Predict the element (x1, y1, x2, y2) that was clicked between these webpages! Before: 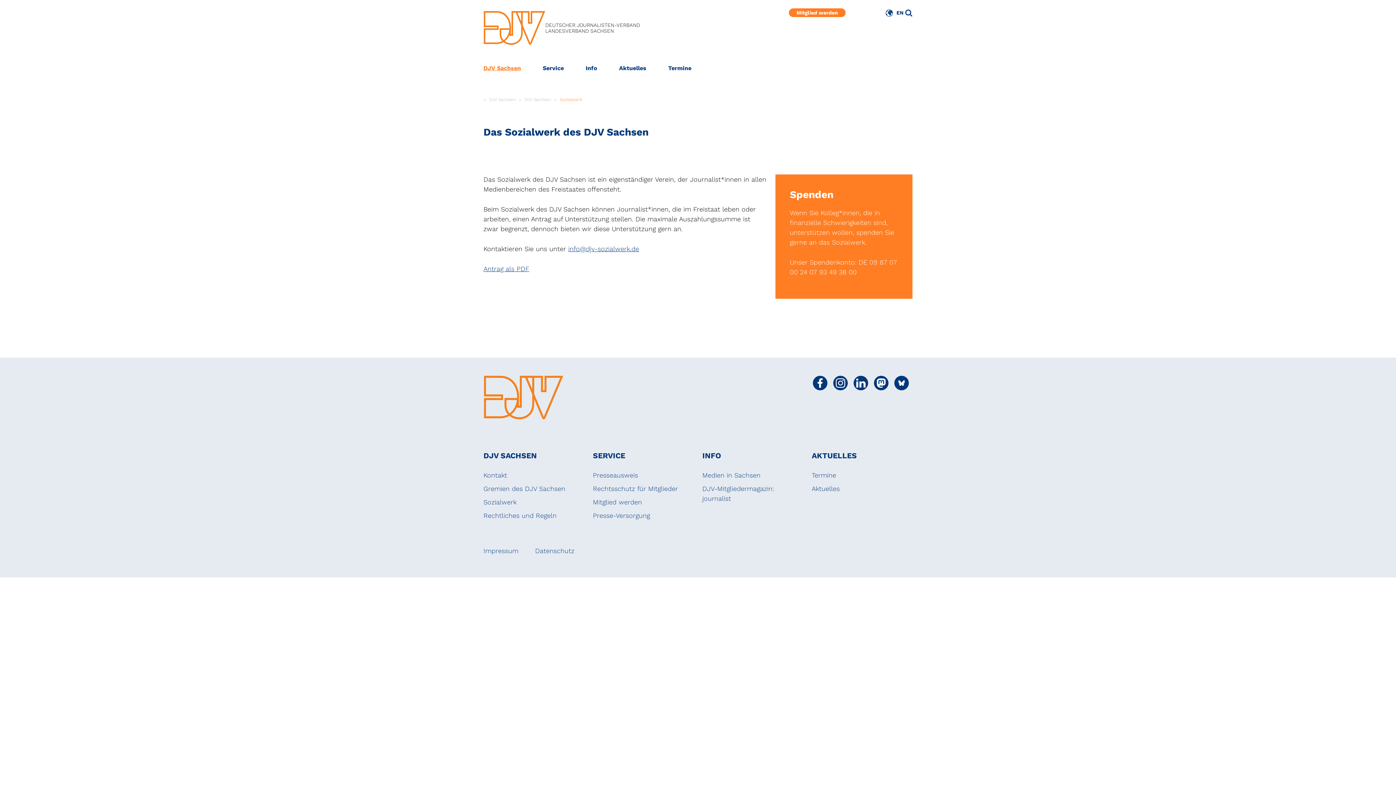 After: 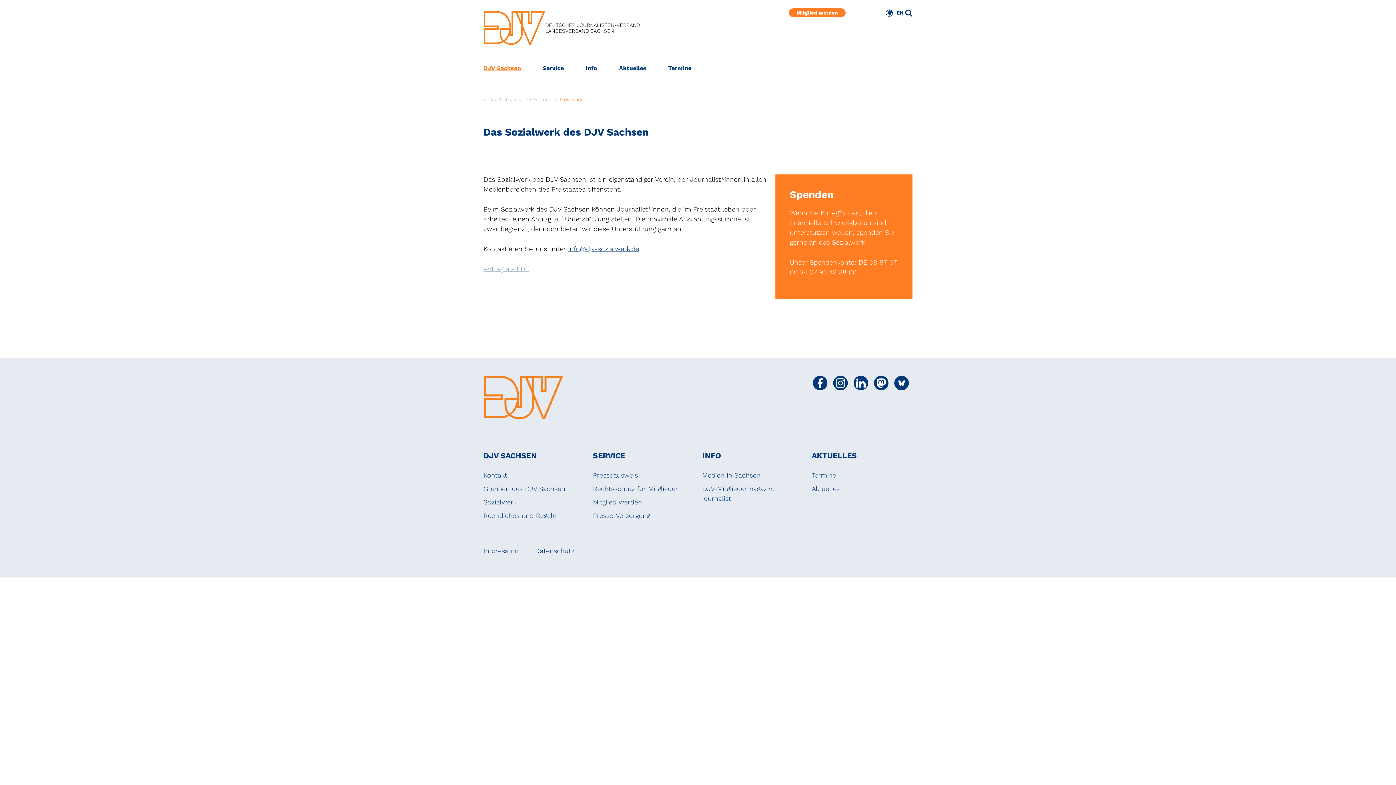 Action: label: Antrag als PDF bbox: (483, 265, 529, 272)